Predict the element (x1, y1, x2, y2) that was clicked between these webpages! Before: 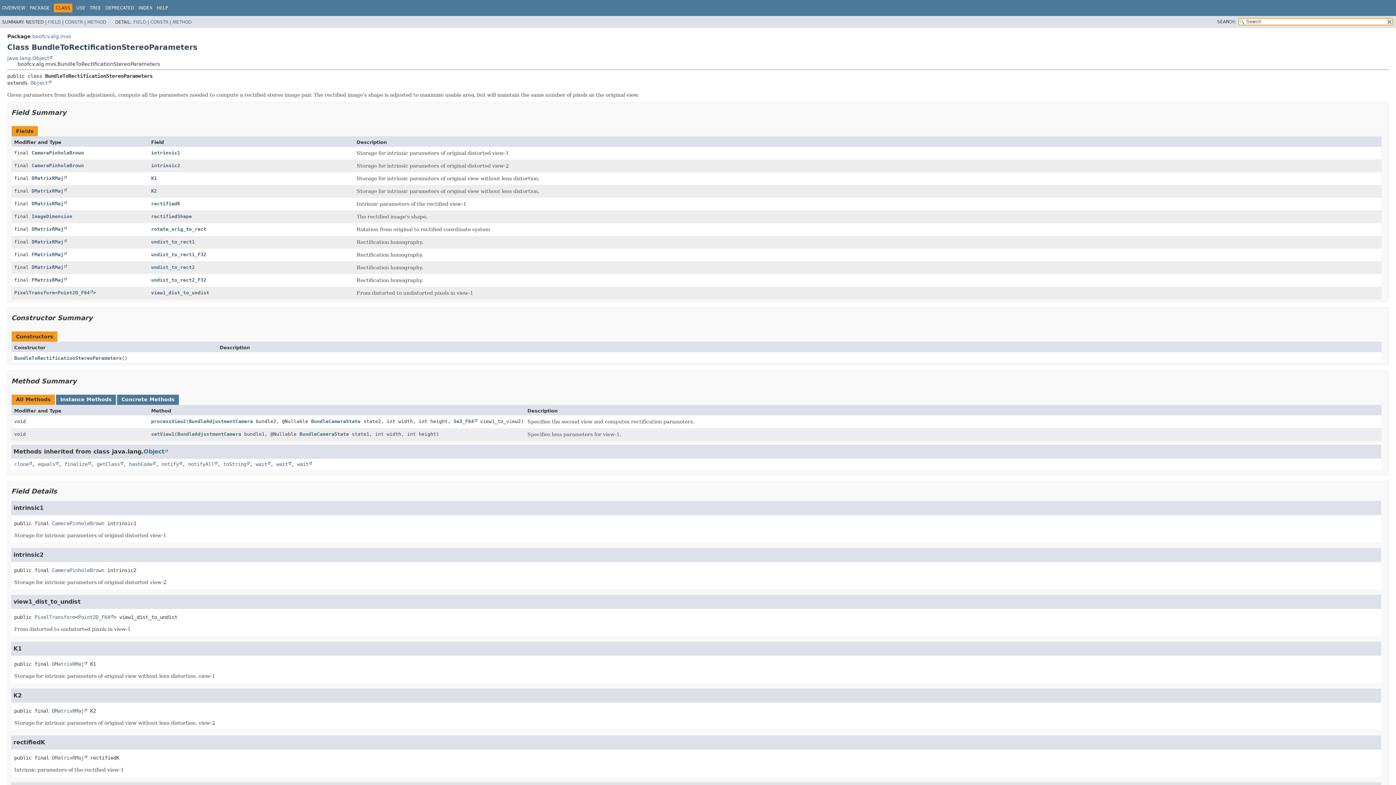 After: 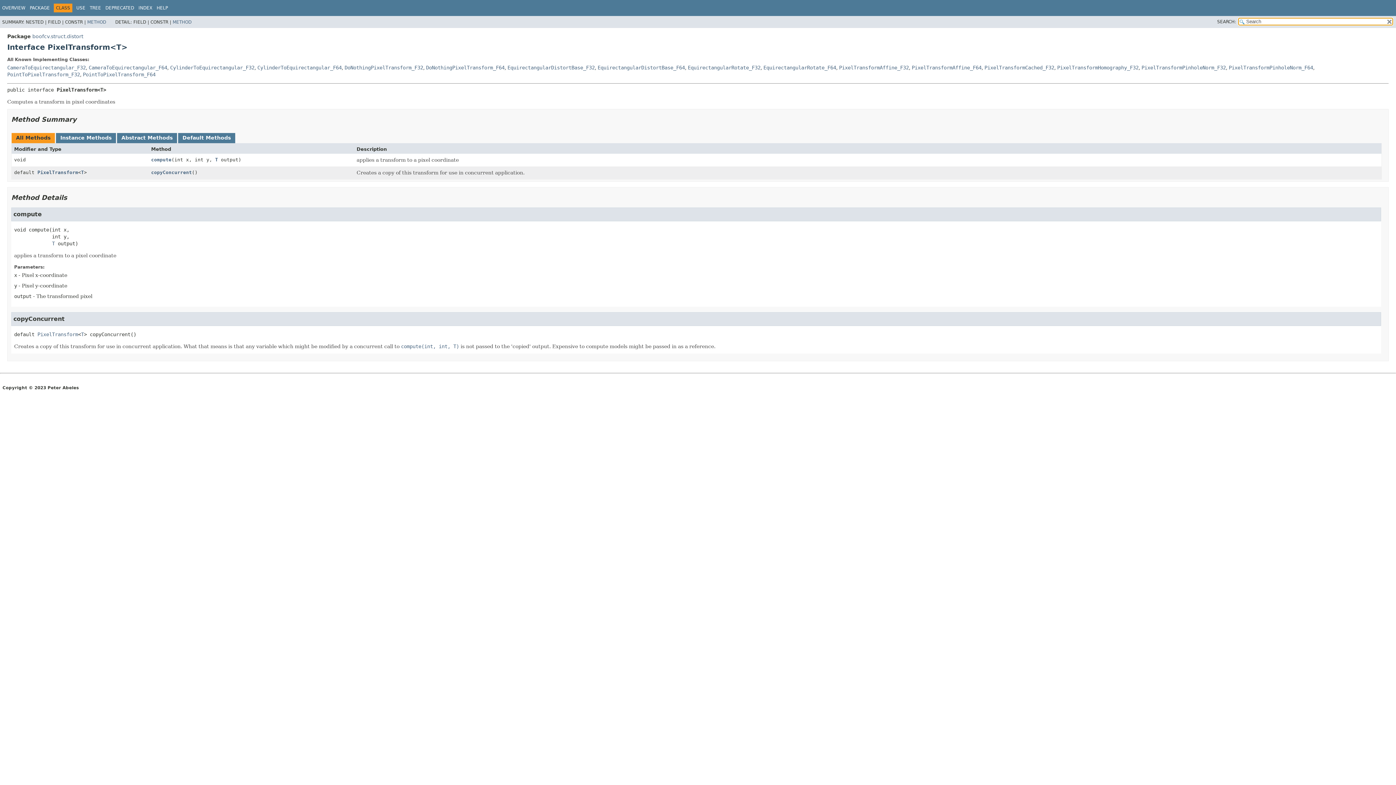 Action: label: PixelTransform bbox: (14, 290, 54, 295)